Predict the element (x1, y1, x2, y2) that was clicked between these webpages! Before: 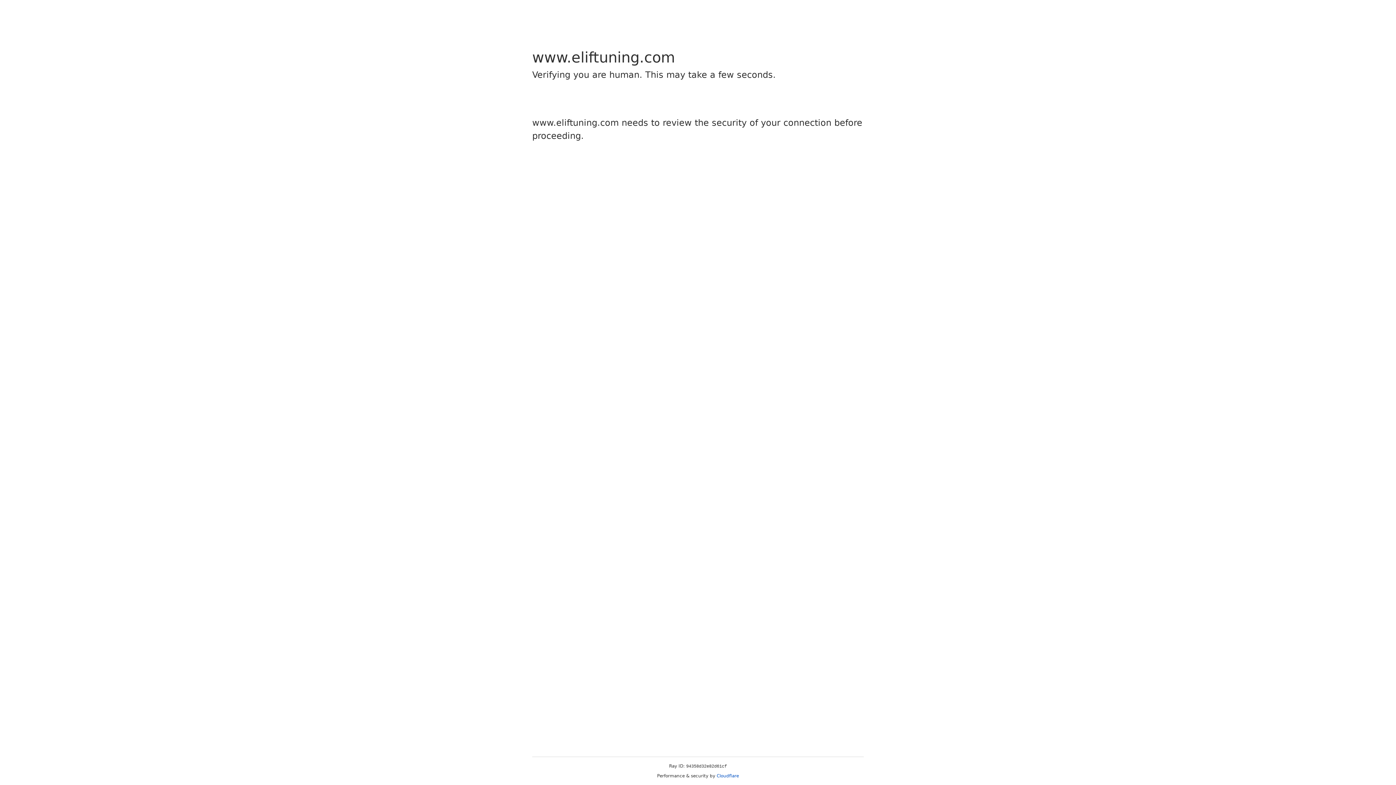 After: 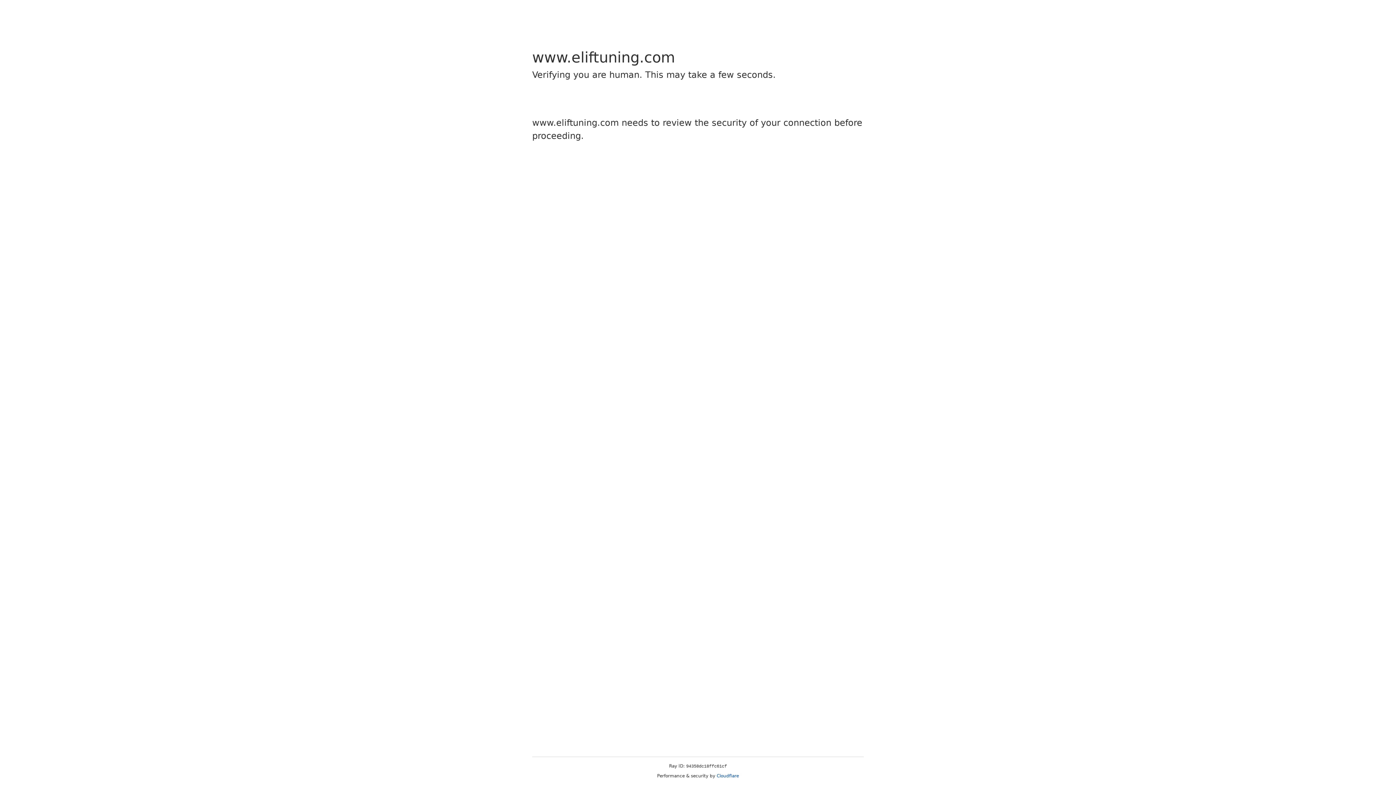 Action: label: Cloudflare bbox: (716, 773, 739, 778)